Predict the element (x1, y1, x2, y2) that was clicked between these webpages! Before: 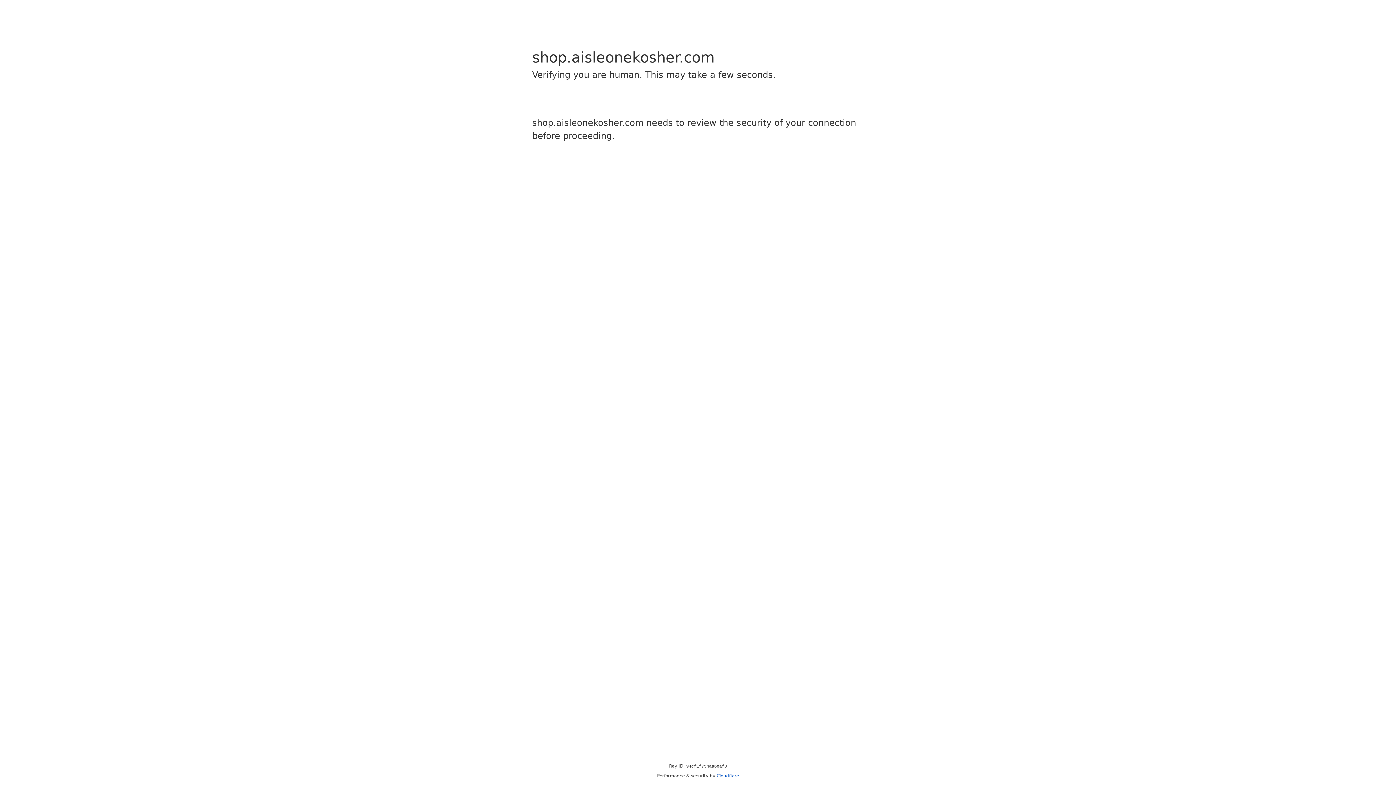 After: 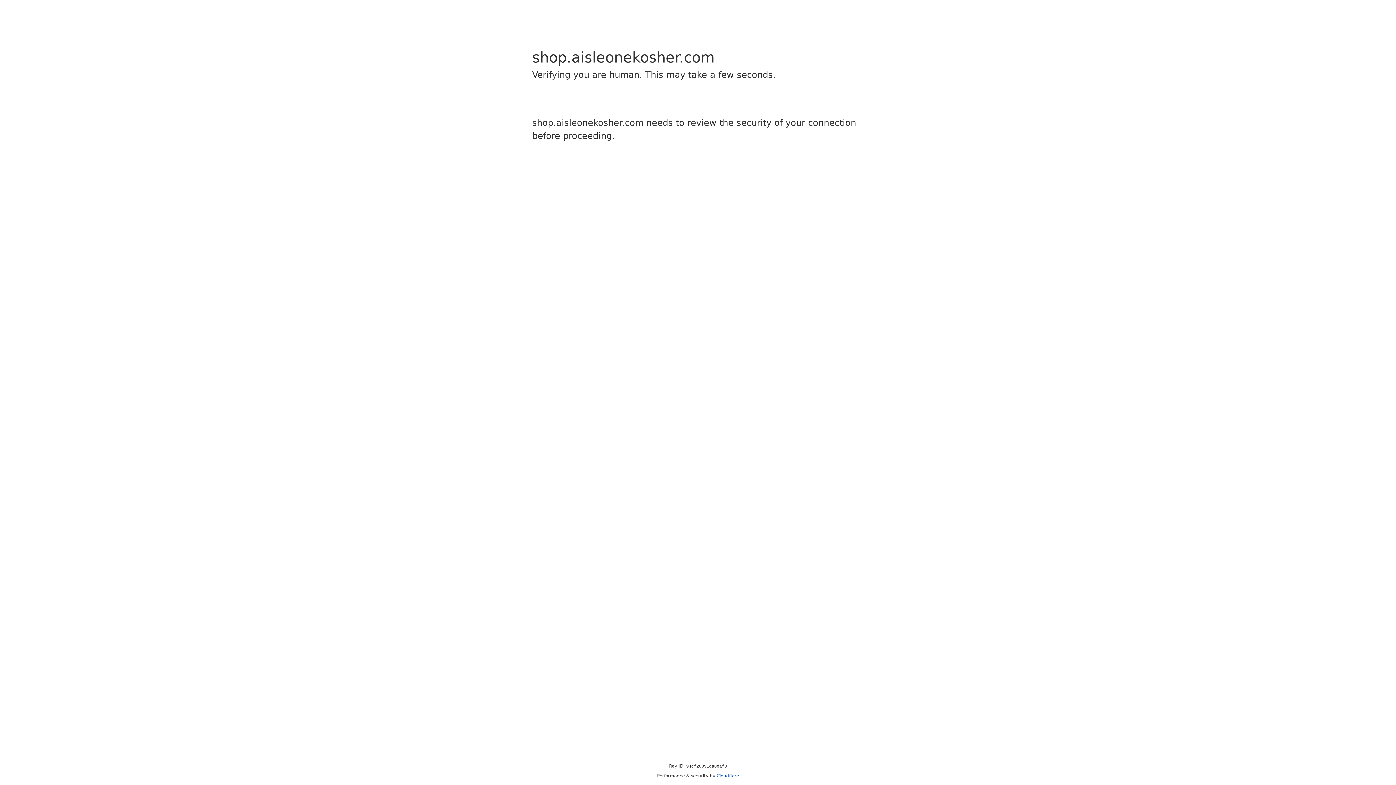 Action: bbox: (716, 773, 739, 778) label: Cloudflare